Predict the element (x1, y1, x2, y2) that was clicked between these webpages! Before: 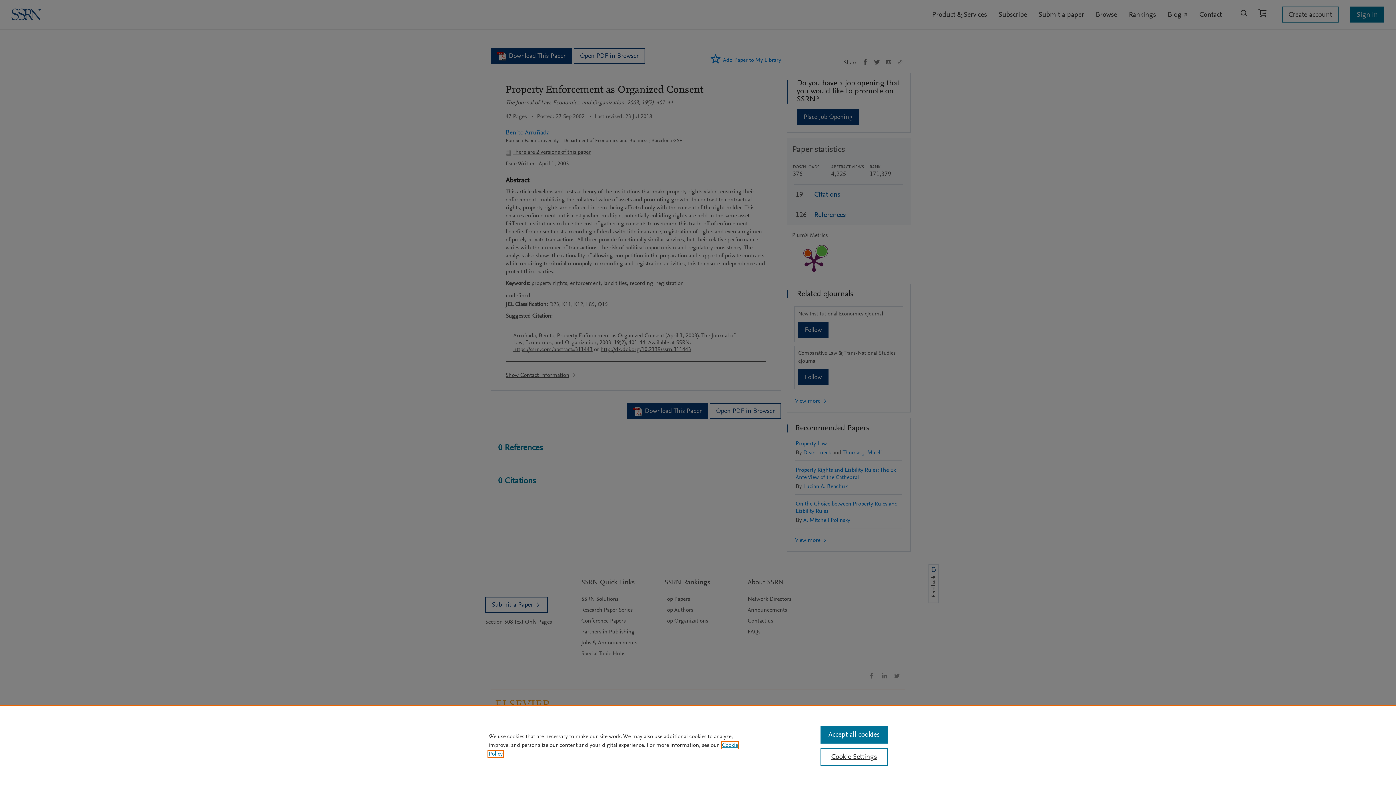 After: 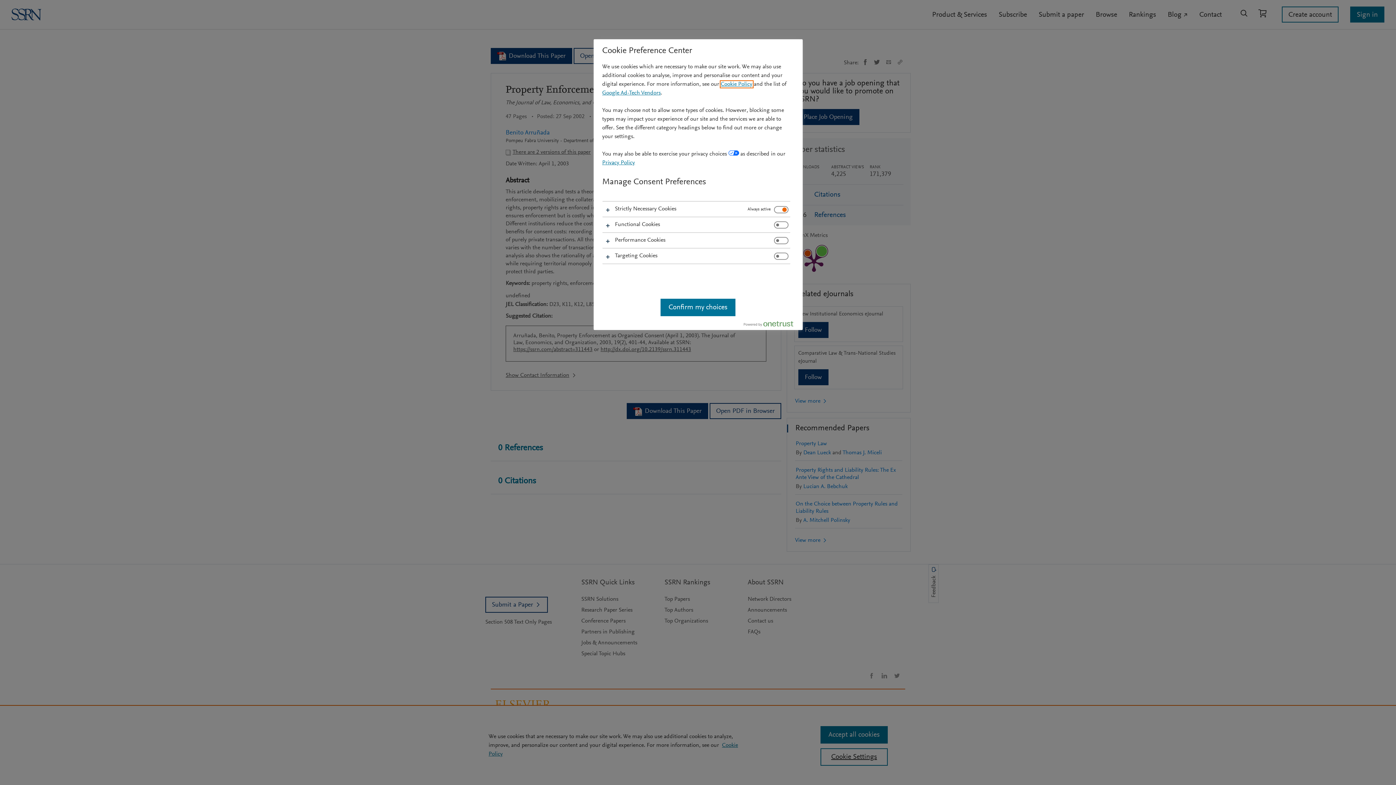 Action: label: Cookie Settings bbox: (820, 748, 887, 766)